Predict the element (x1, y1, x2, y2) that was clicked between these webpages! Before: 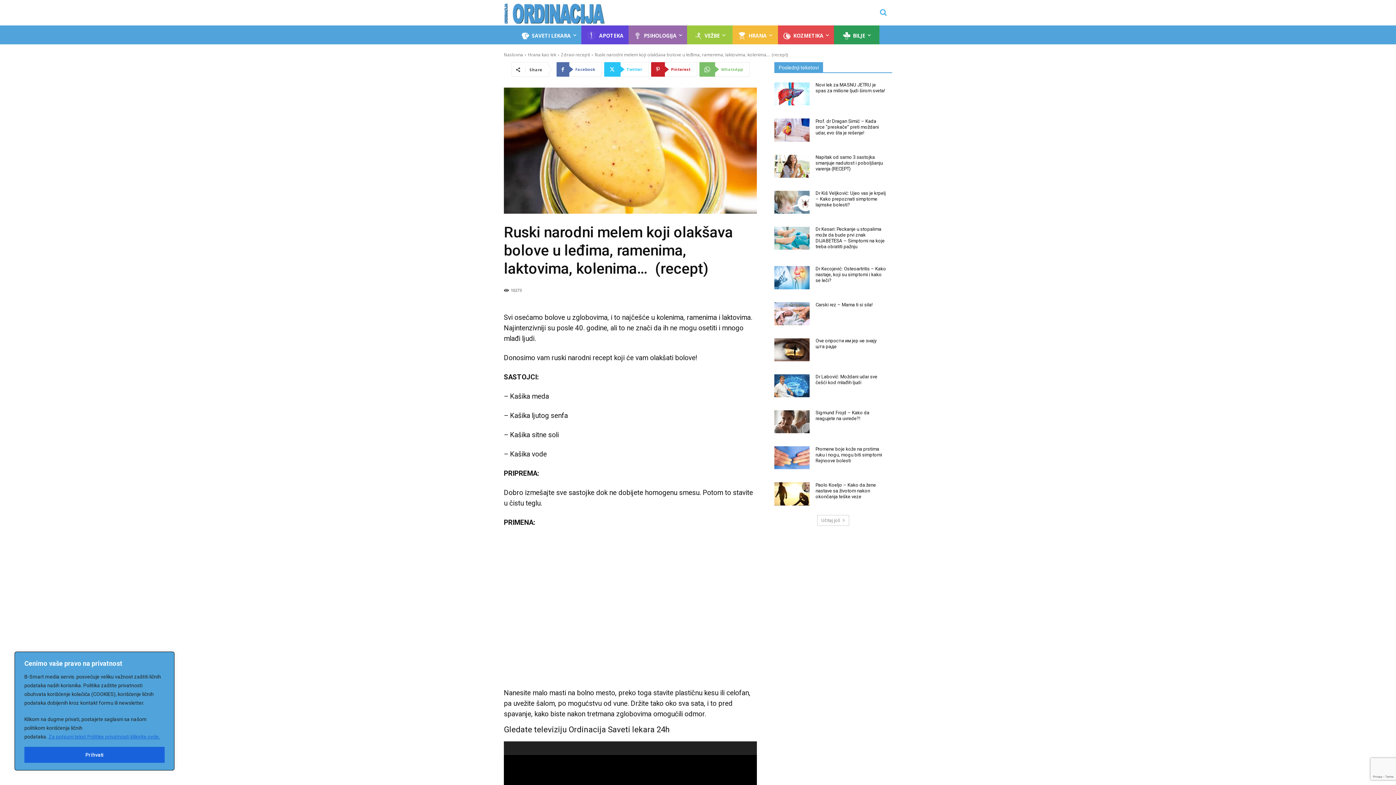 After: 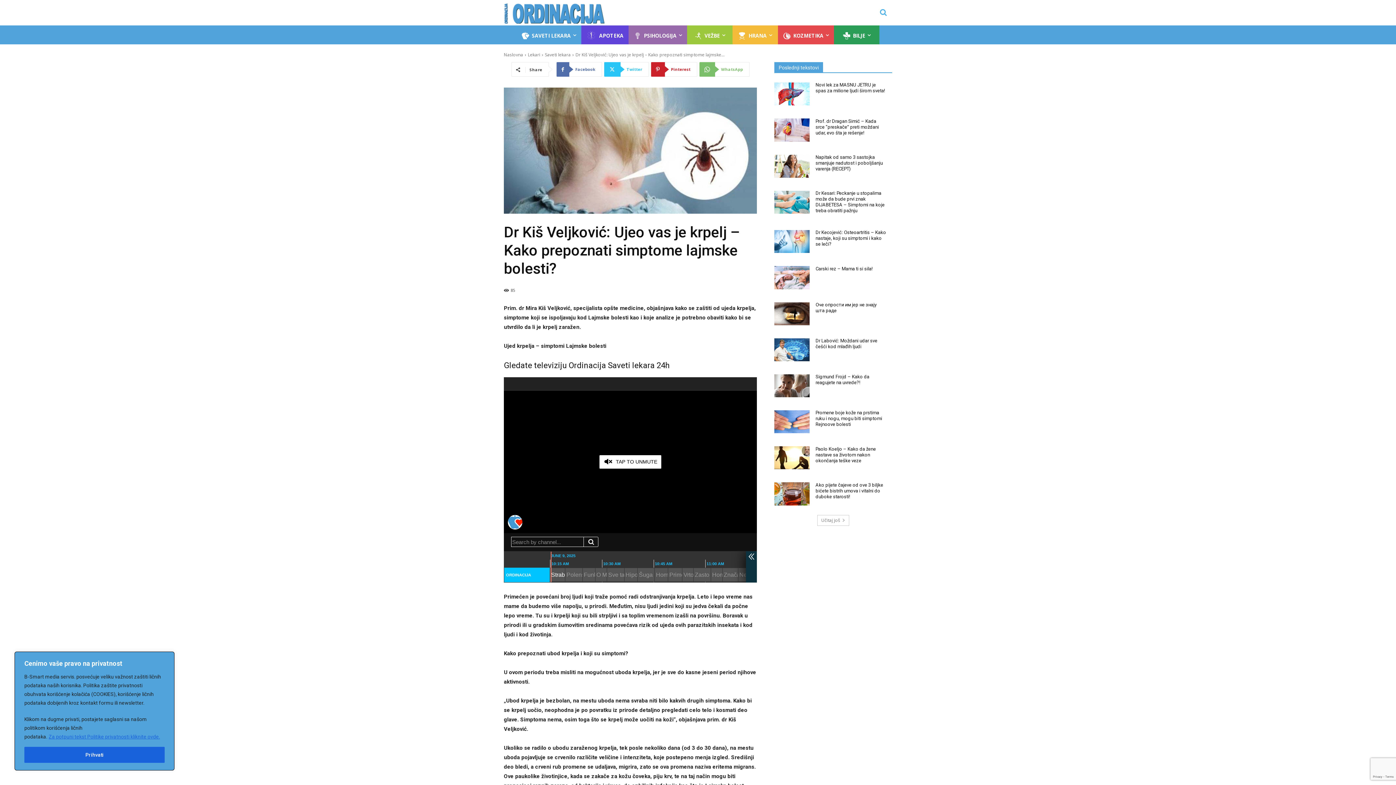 Action: bbox: (774, 190, 809, 213)